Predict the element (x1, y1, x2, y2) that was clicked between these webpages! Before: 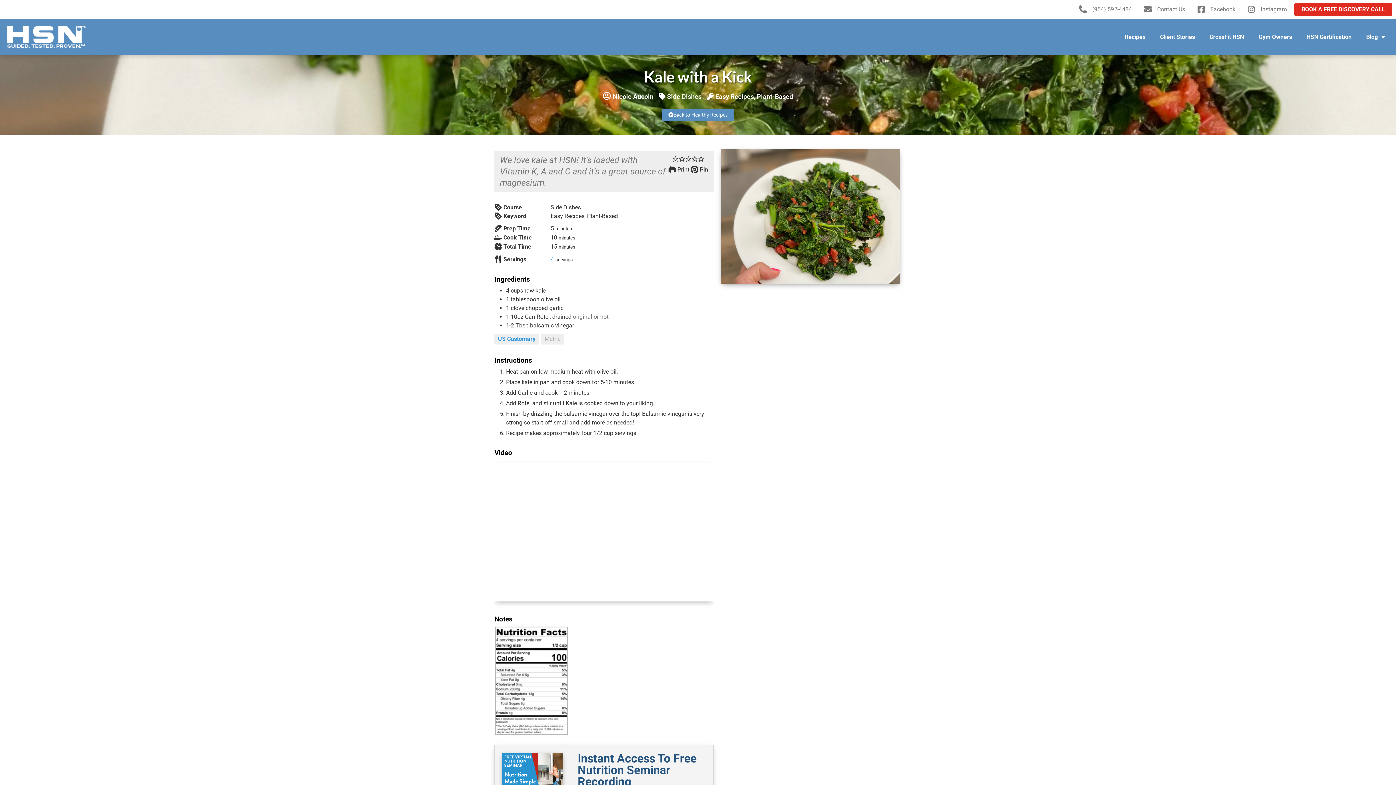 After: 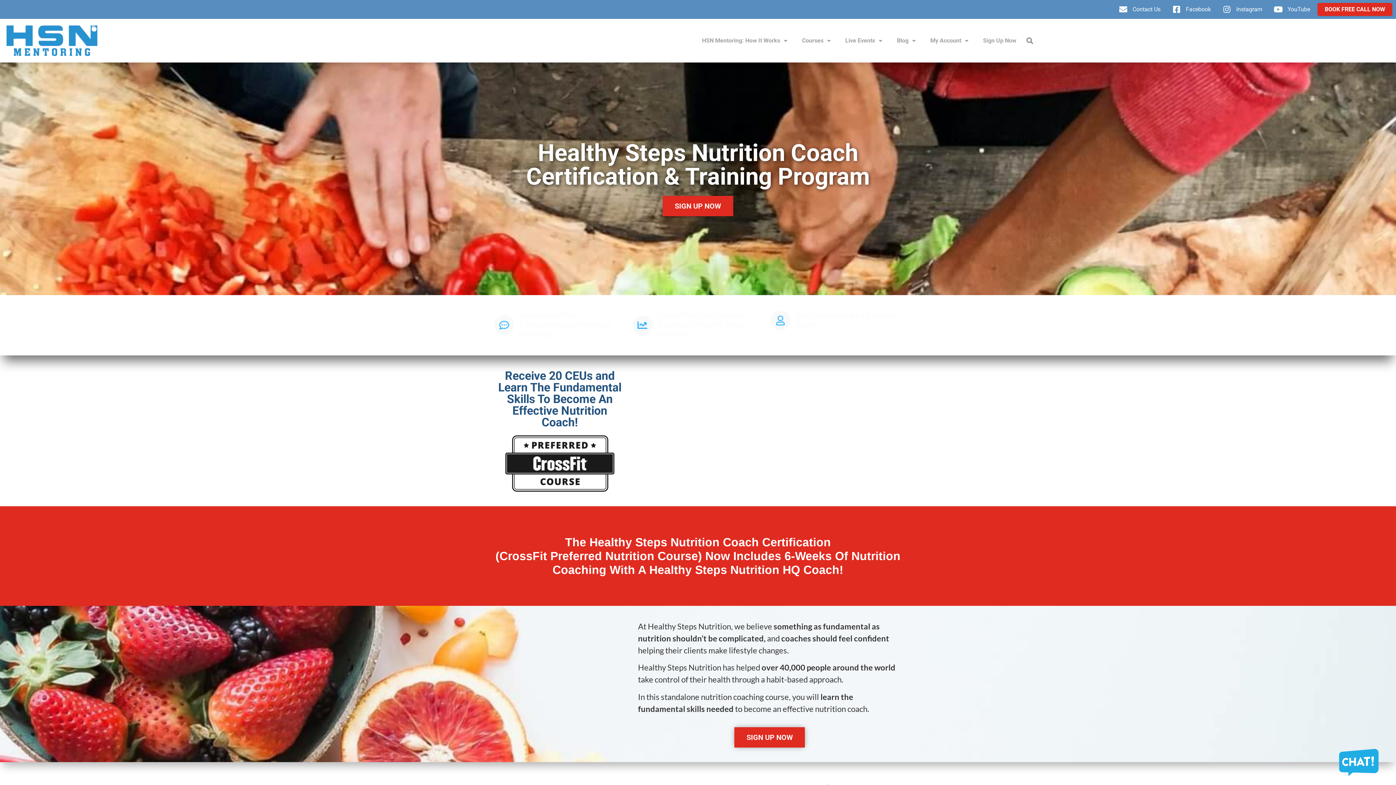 Action: bbox: (1299, 28, 1359, 45) label: HSN Certification